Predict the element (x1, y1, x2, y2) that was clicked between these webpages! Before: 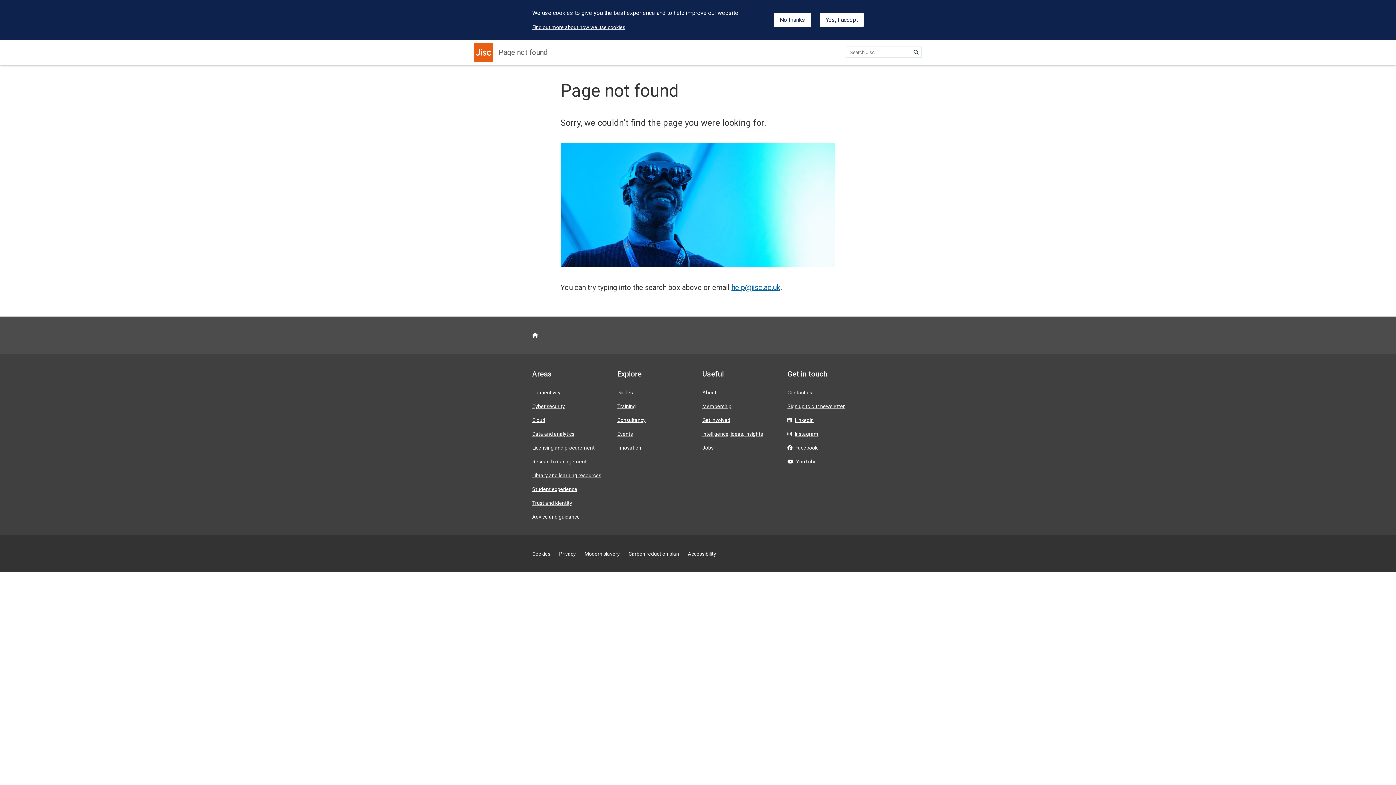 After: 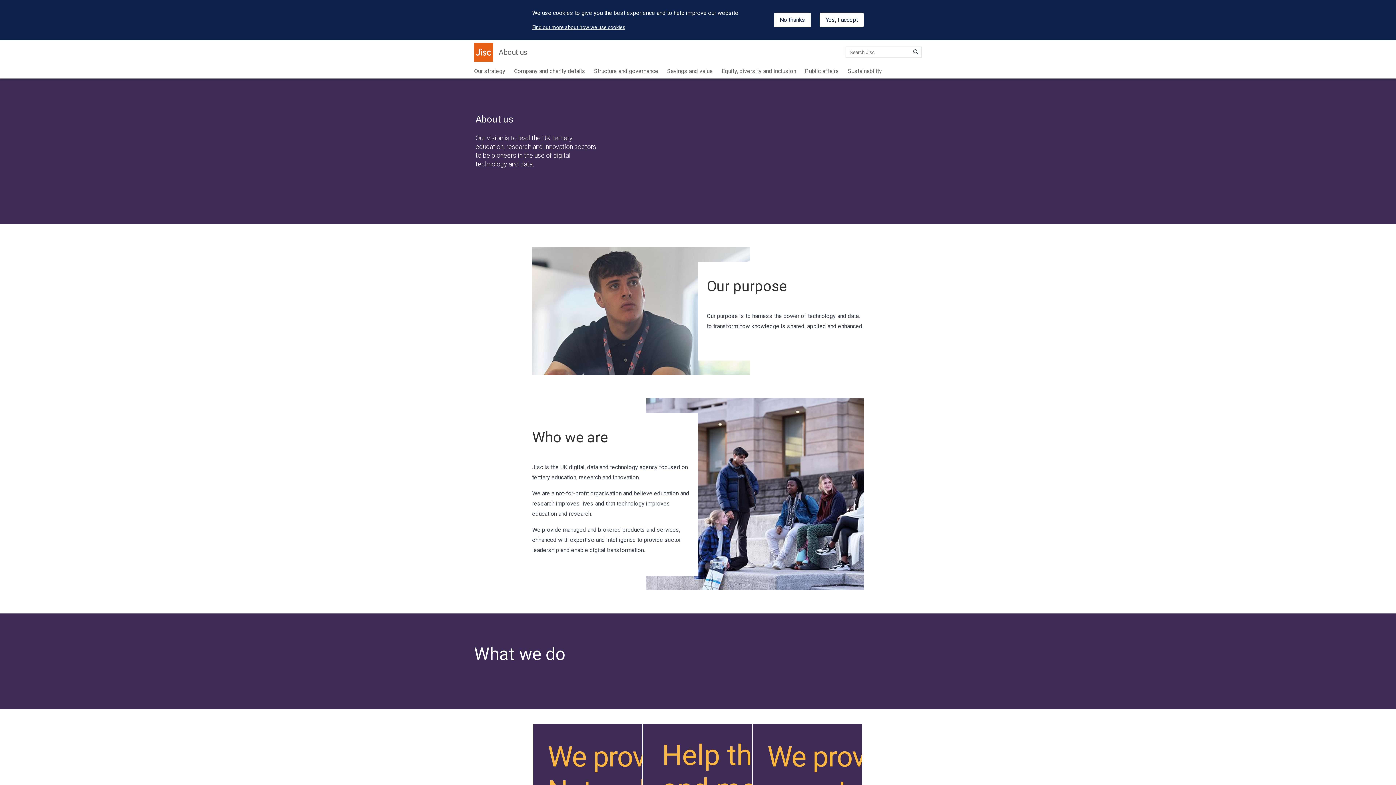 Action: label: About bbox: (702, 389, 716, 395)